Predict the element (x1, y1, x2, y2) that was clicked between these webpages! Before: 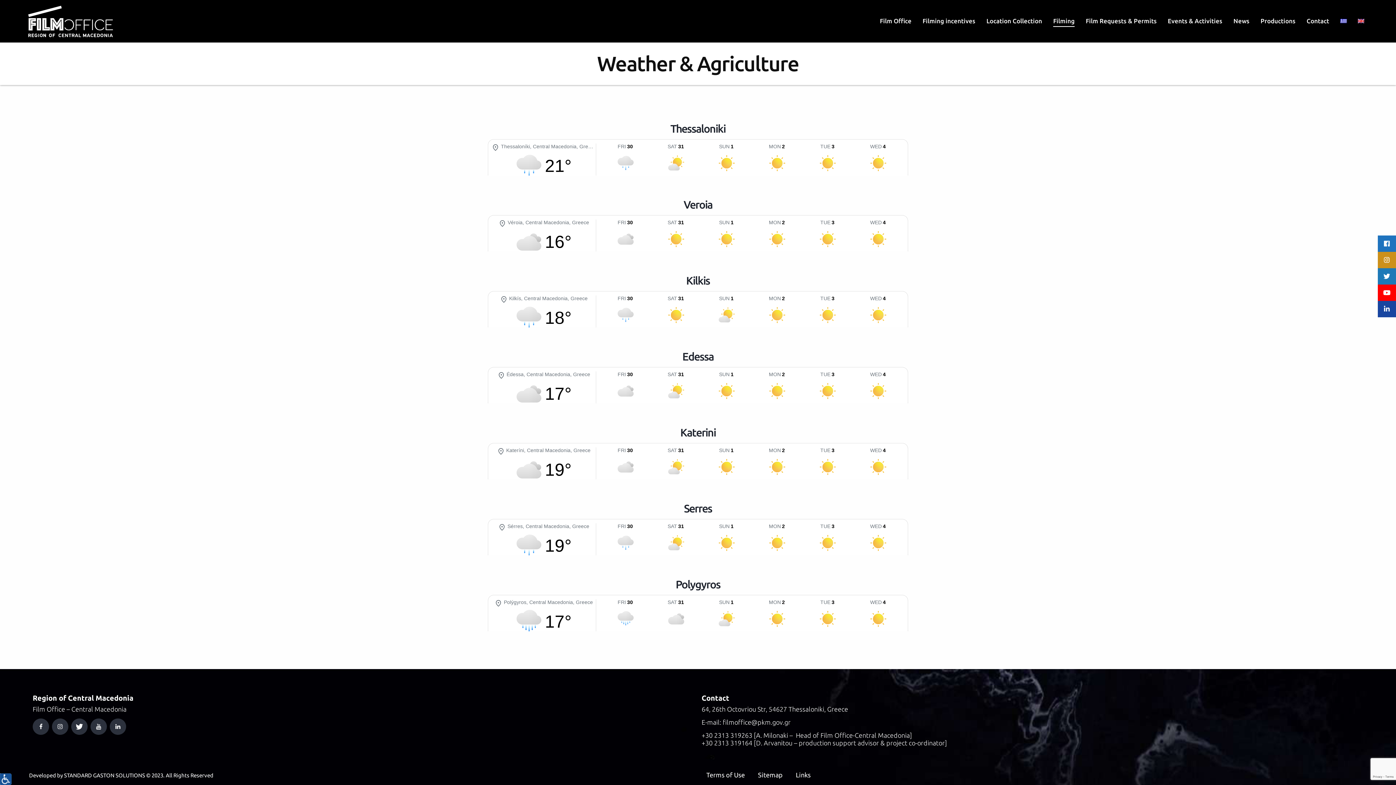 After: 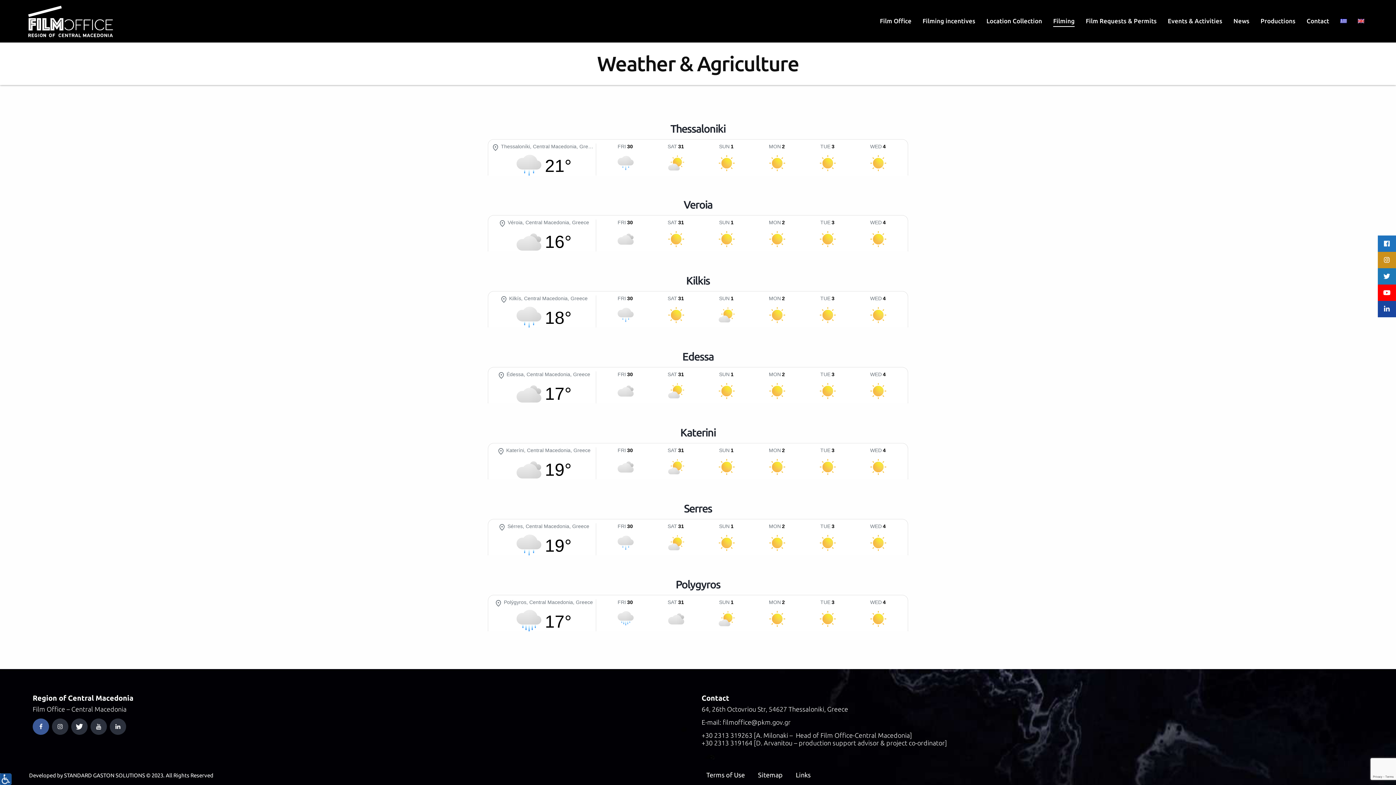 Action: bbox: (32, 718, 49, 735)